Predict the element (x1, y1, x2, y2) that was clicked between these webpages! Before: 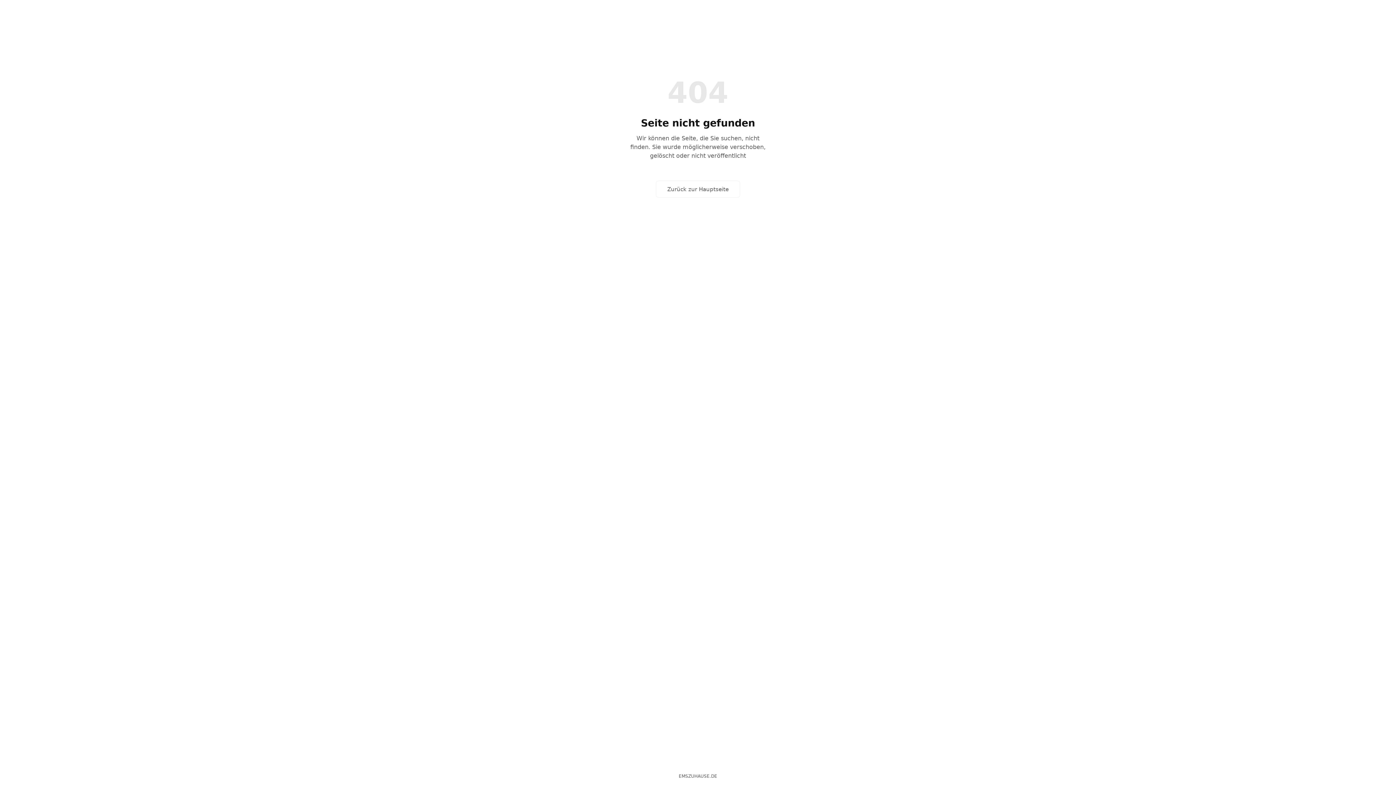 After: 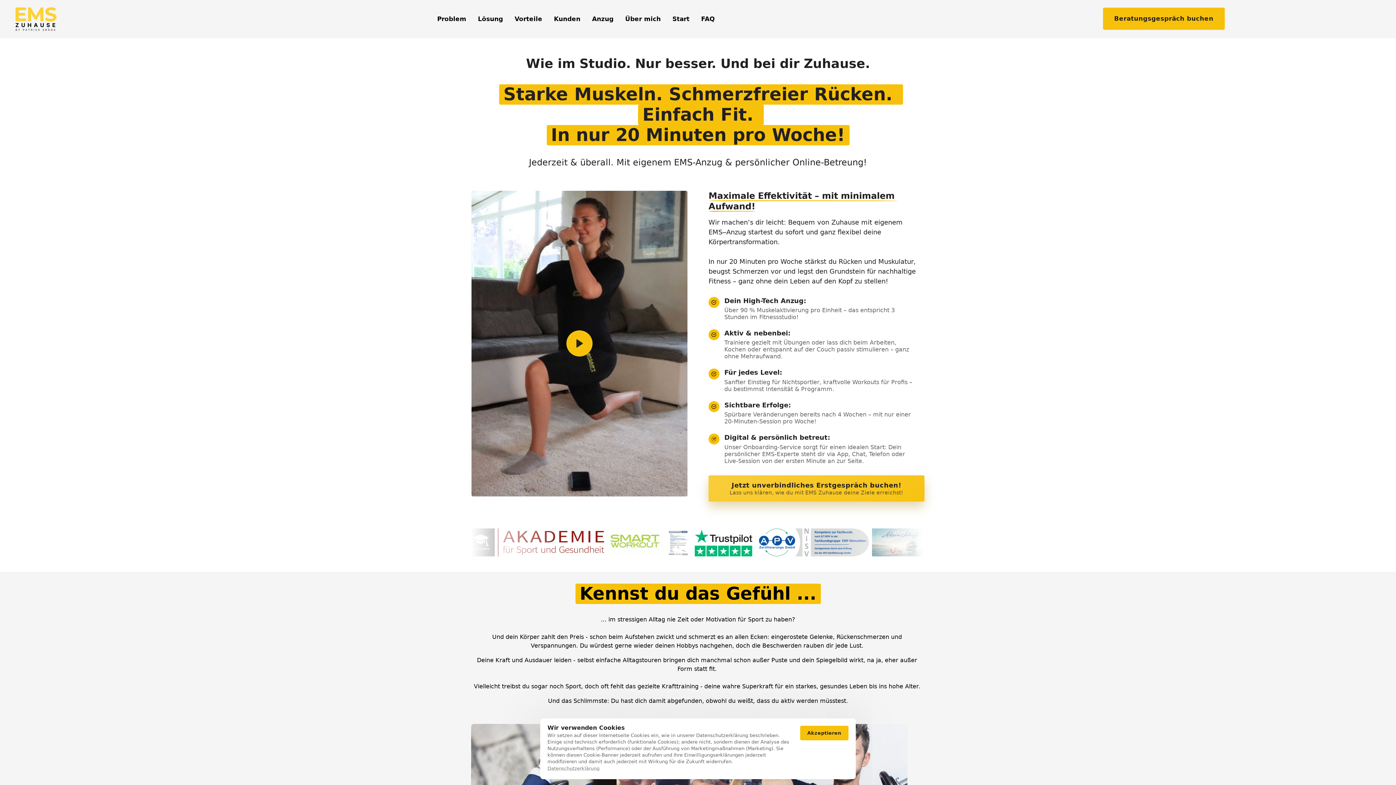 Action: bbox: (673, 768, 723, 785) label: EMSZUHAUSE.DE